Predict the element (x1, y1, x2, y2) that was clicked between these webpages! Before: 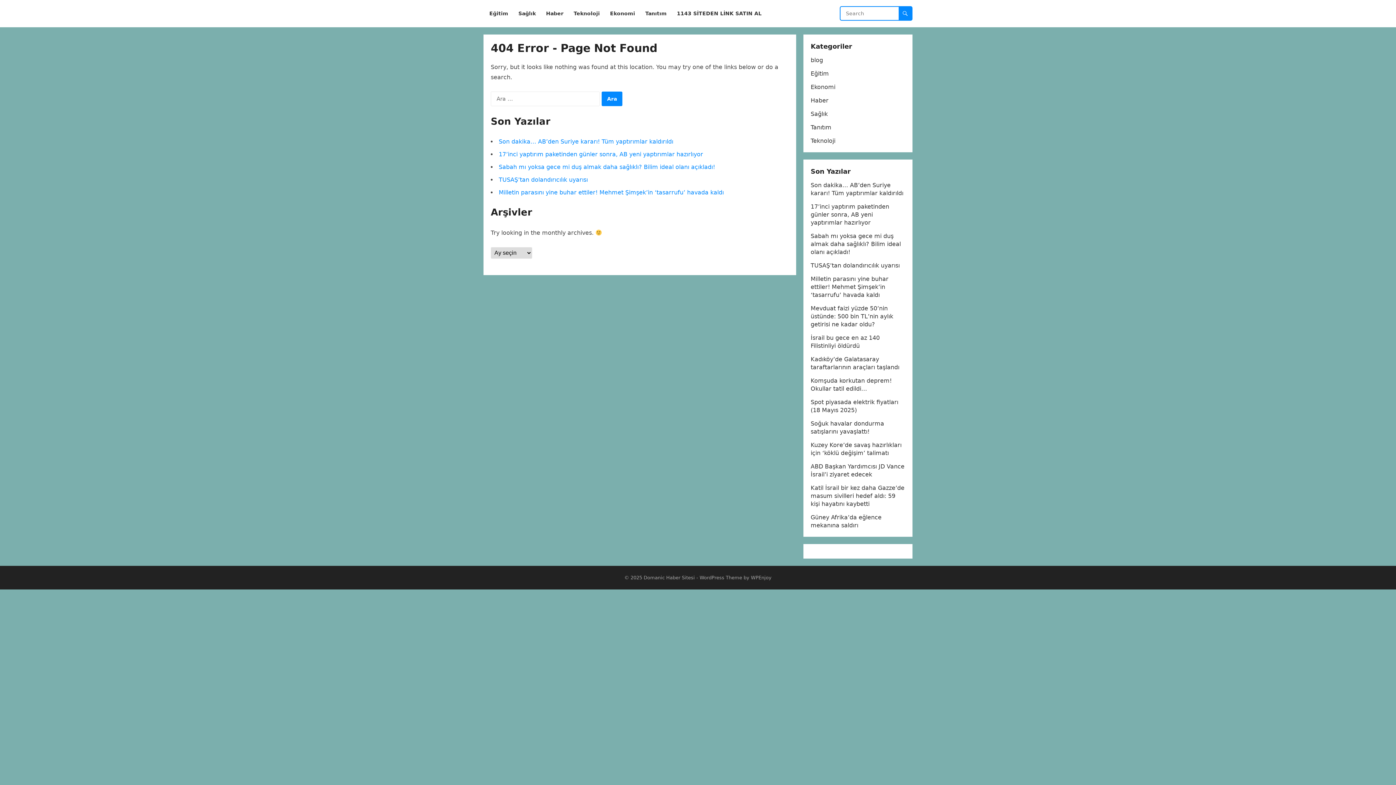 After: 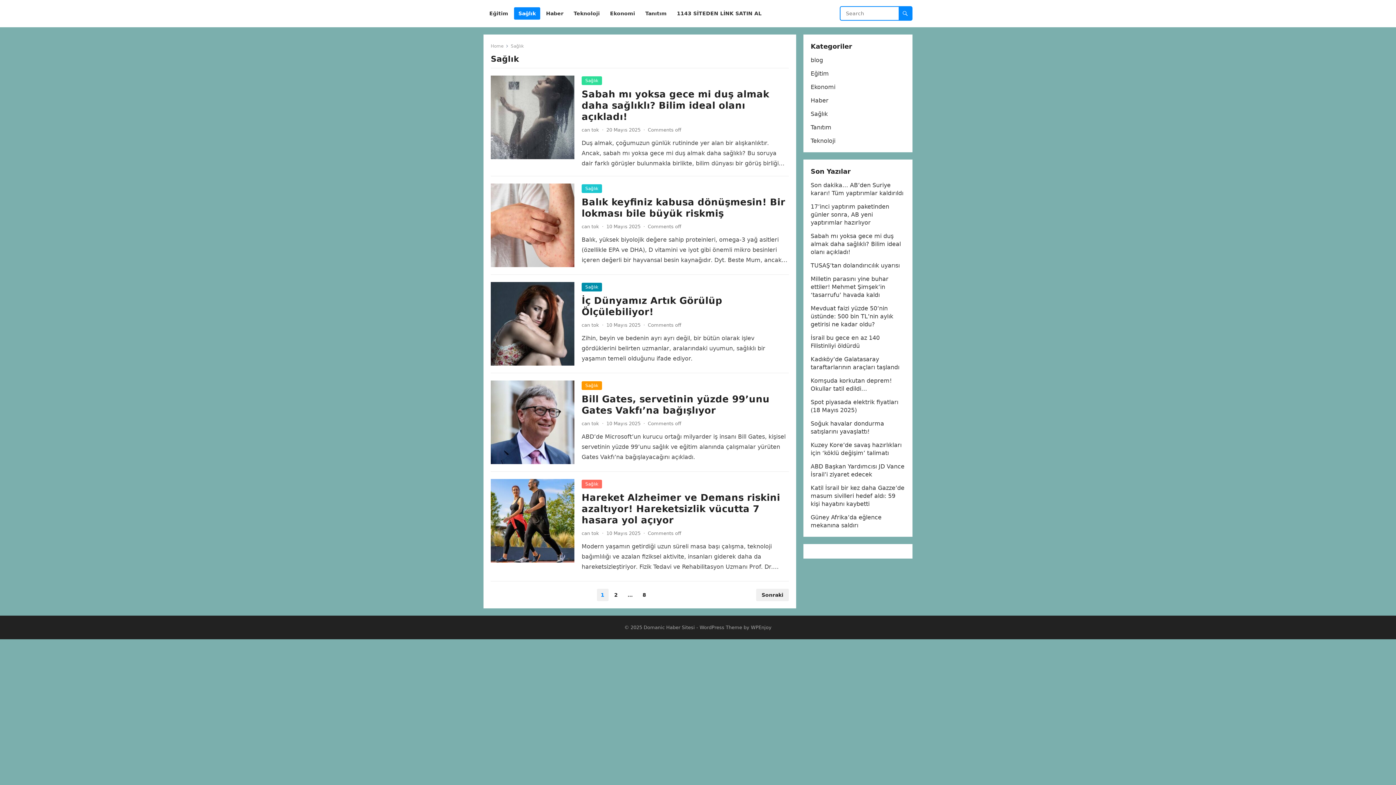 Action: bbox: (810, 110, 828, 117) label: Sağlık